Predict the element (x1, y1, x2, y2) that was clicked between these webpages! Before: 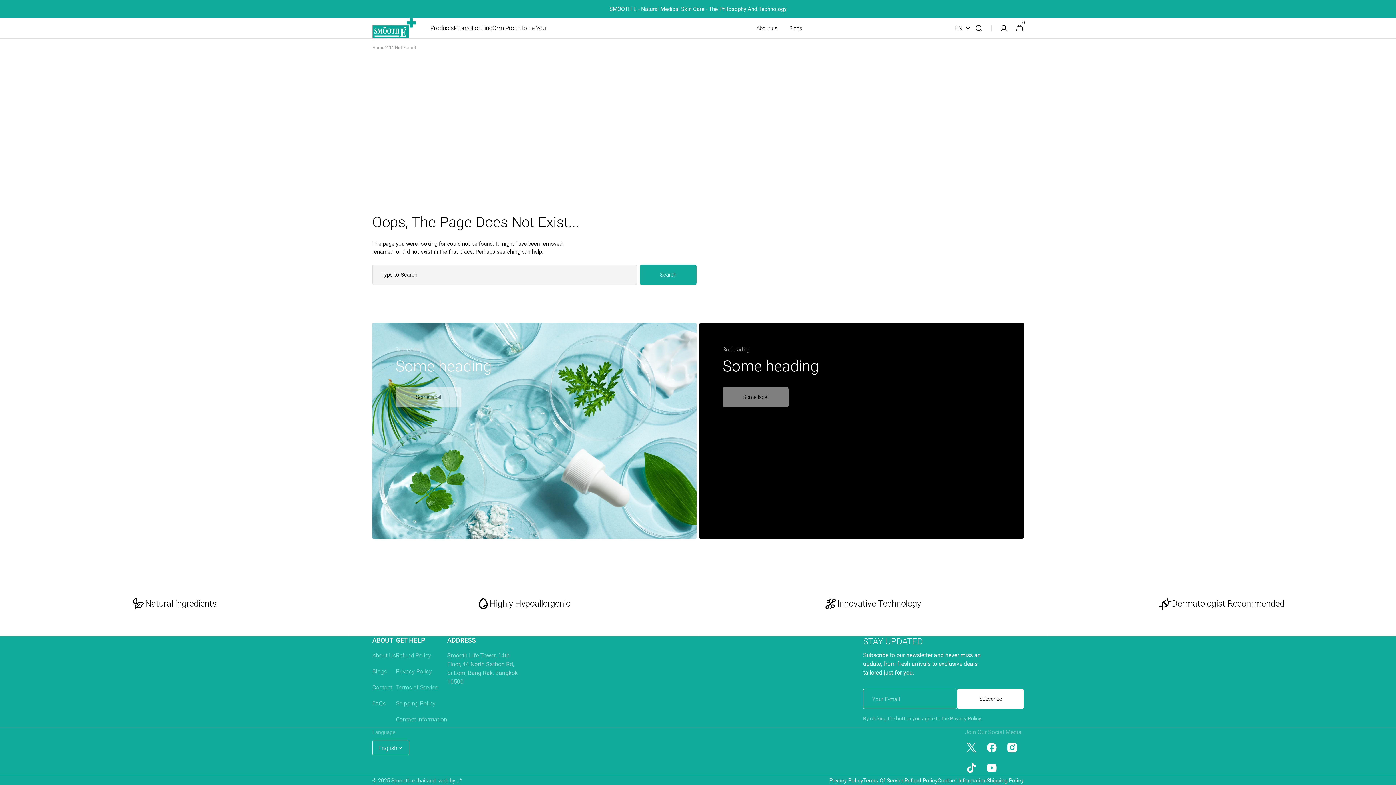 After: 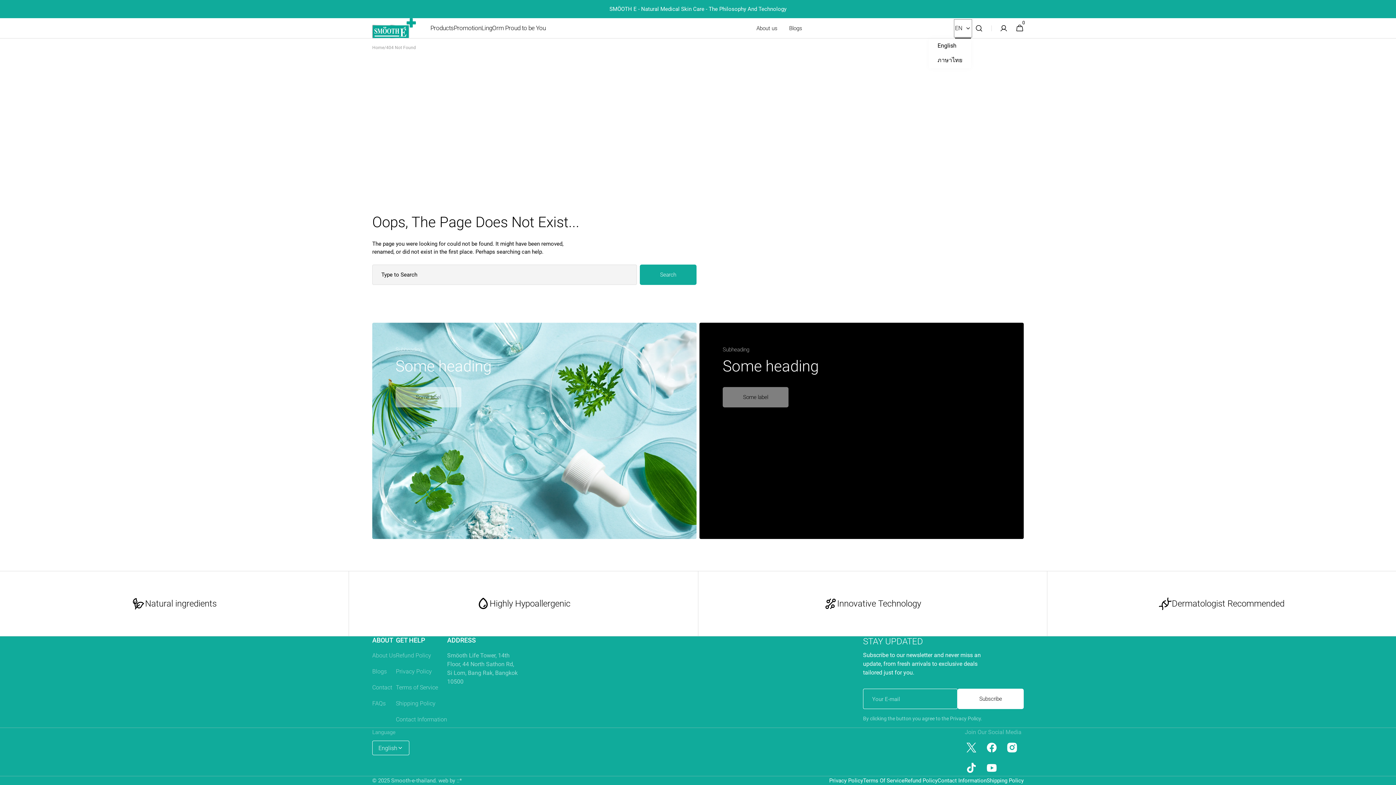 Action: label: EN bbox: (955, 20, 971, 36)